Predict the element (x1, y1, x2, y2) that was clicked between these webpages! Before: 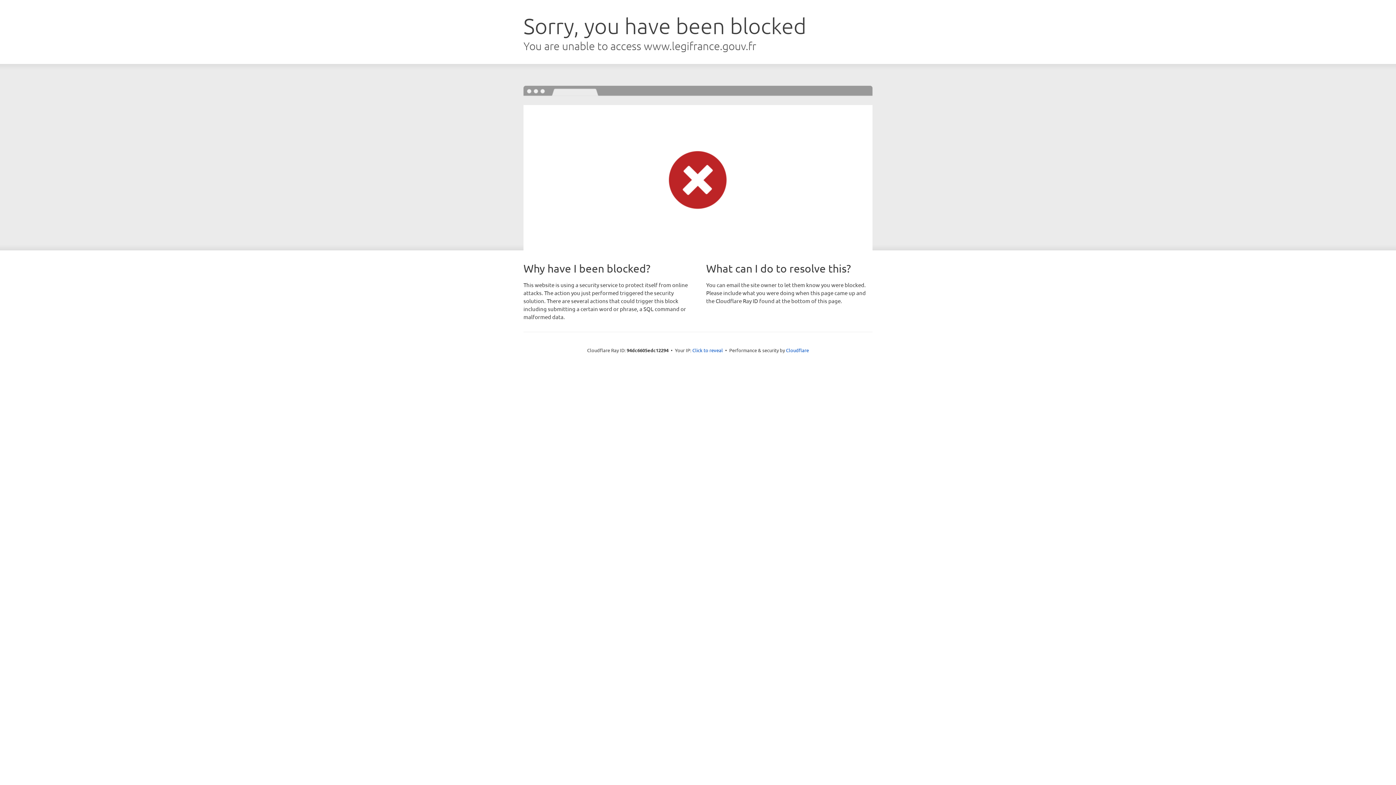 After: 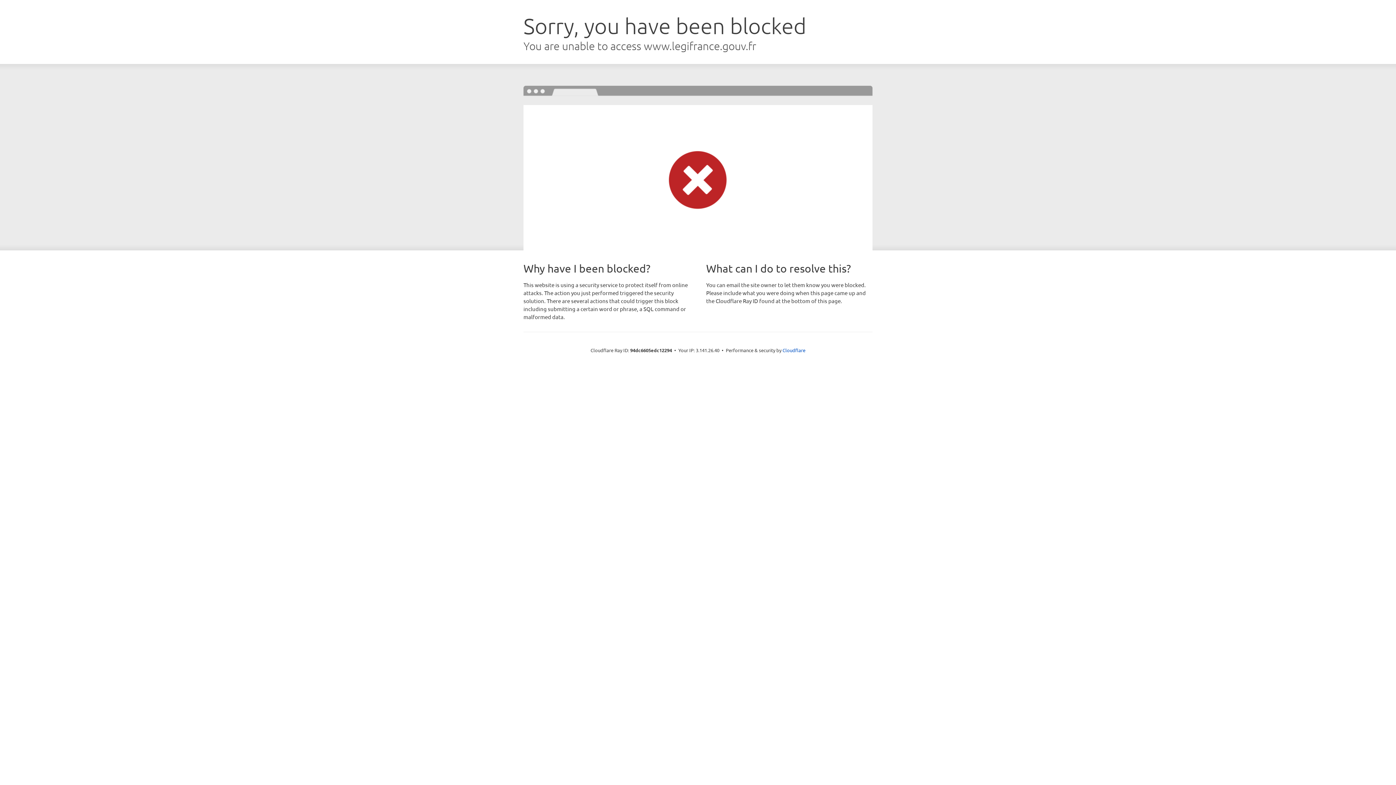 Action: label: Click to reveal bbox: (692, 346, 723, 353)